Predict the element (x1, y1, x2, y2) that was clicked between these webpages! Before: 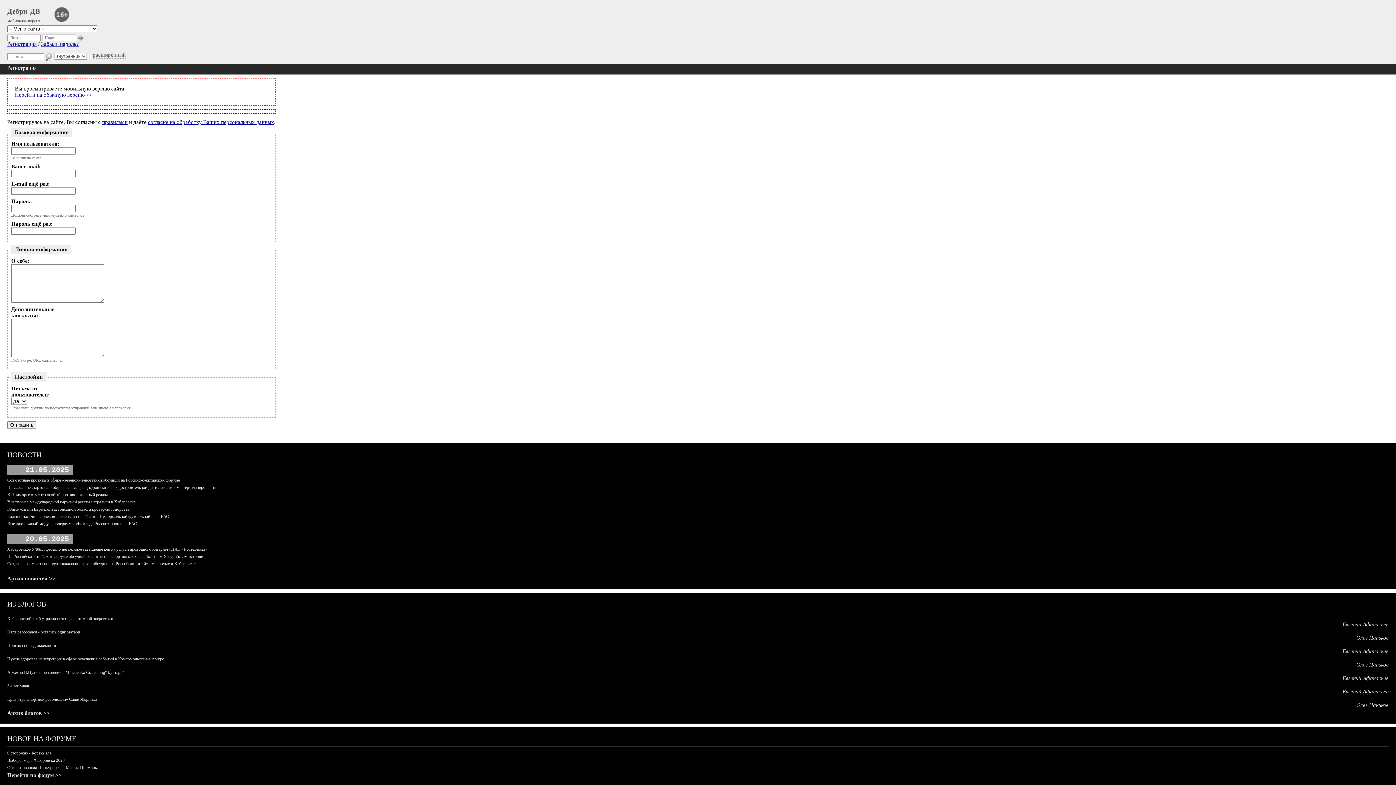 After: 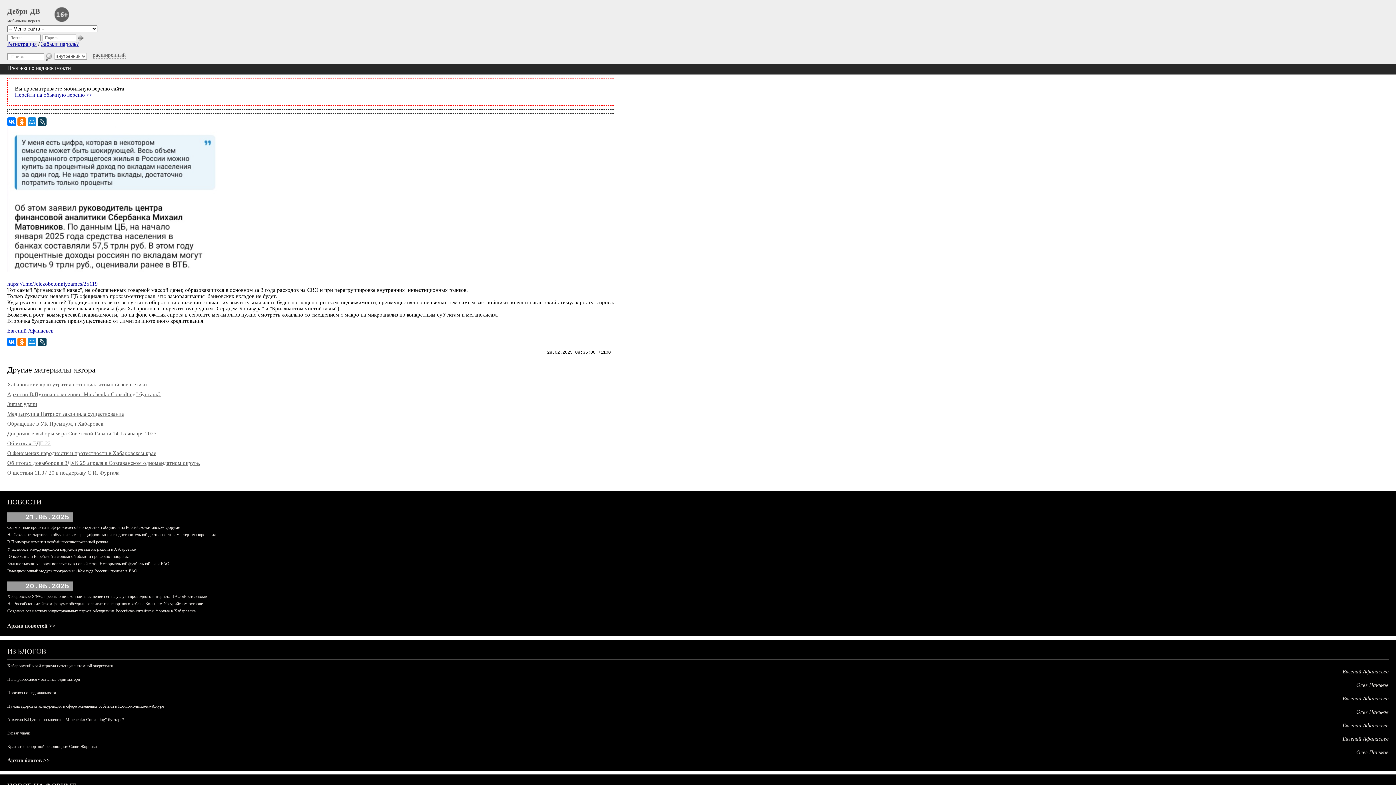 Action: label: Прогноз по недвижимости bbox: (7, 643, 56, 648)